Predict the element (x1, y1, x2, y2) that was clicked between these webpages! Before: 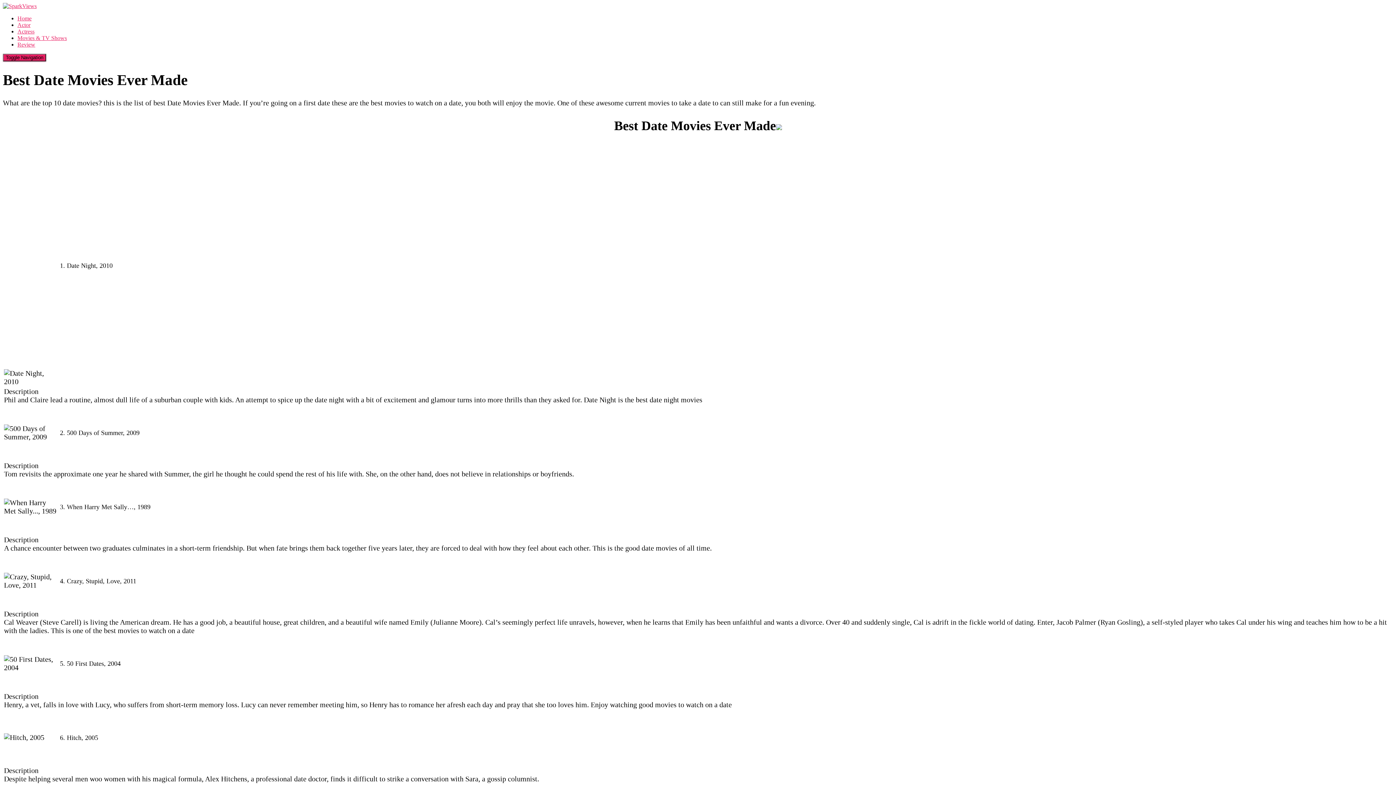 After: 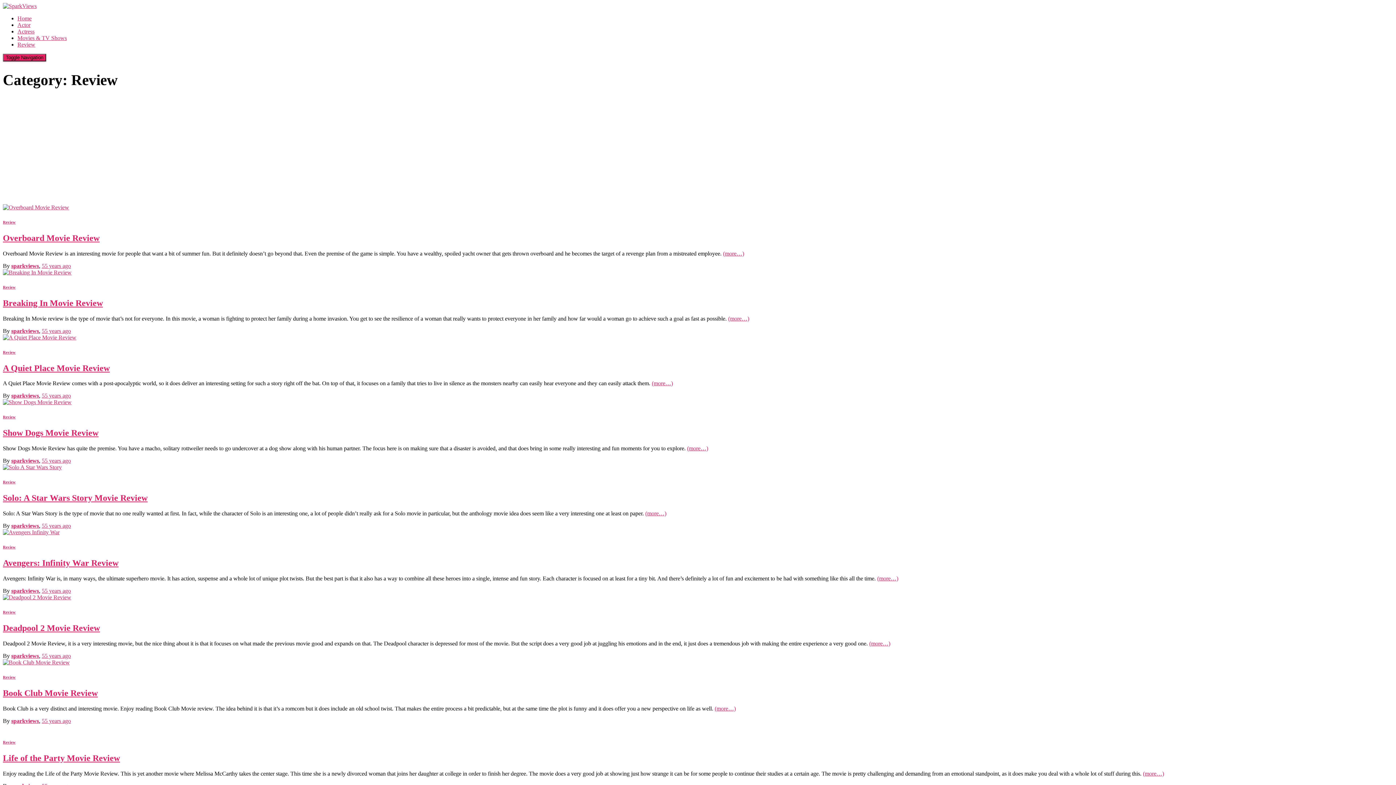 Action: bbox: (17, 41, 35, 47) label: Review